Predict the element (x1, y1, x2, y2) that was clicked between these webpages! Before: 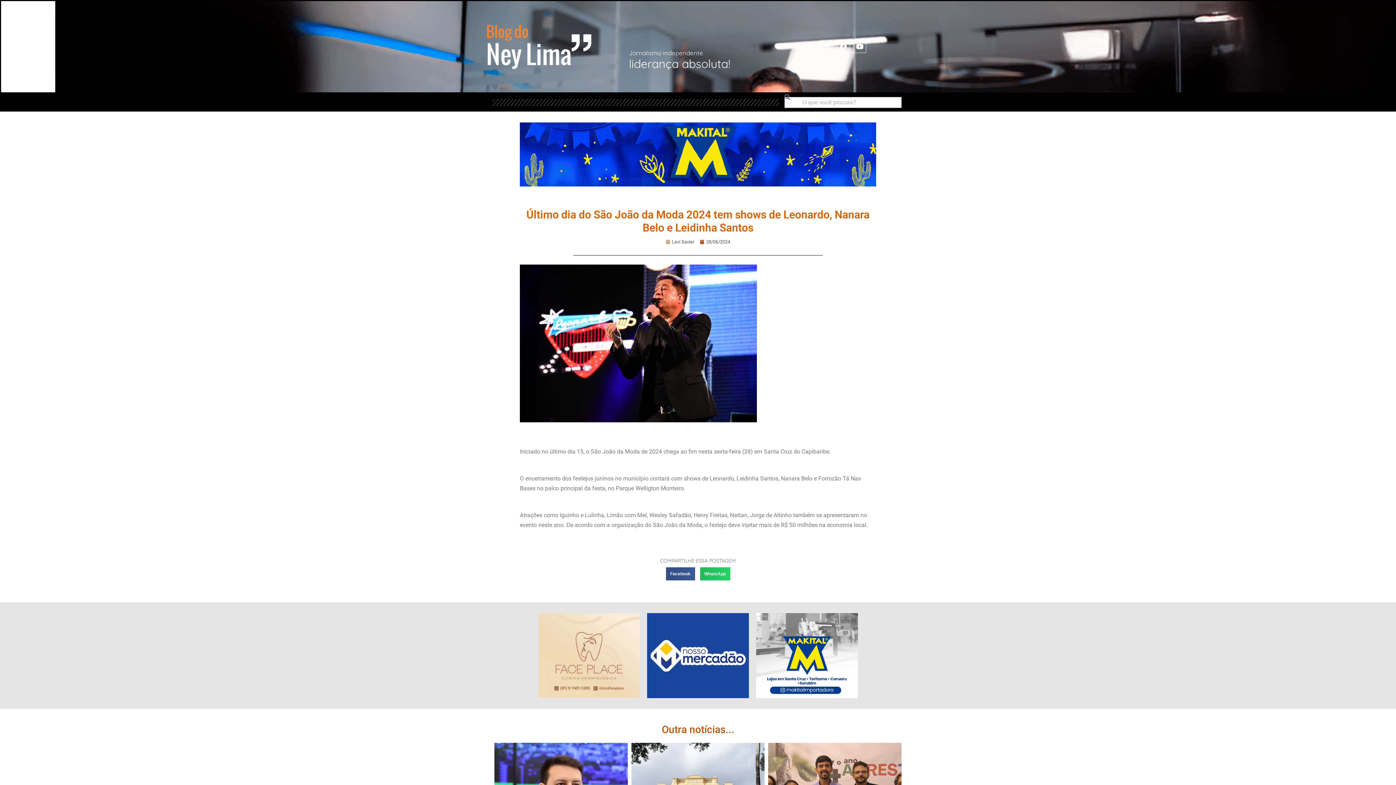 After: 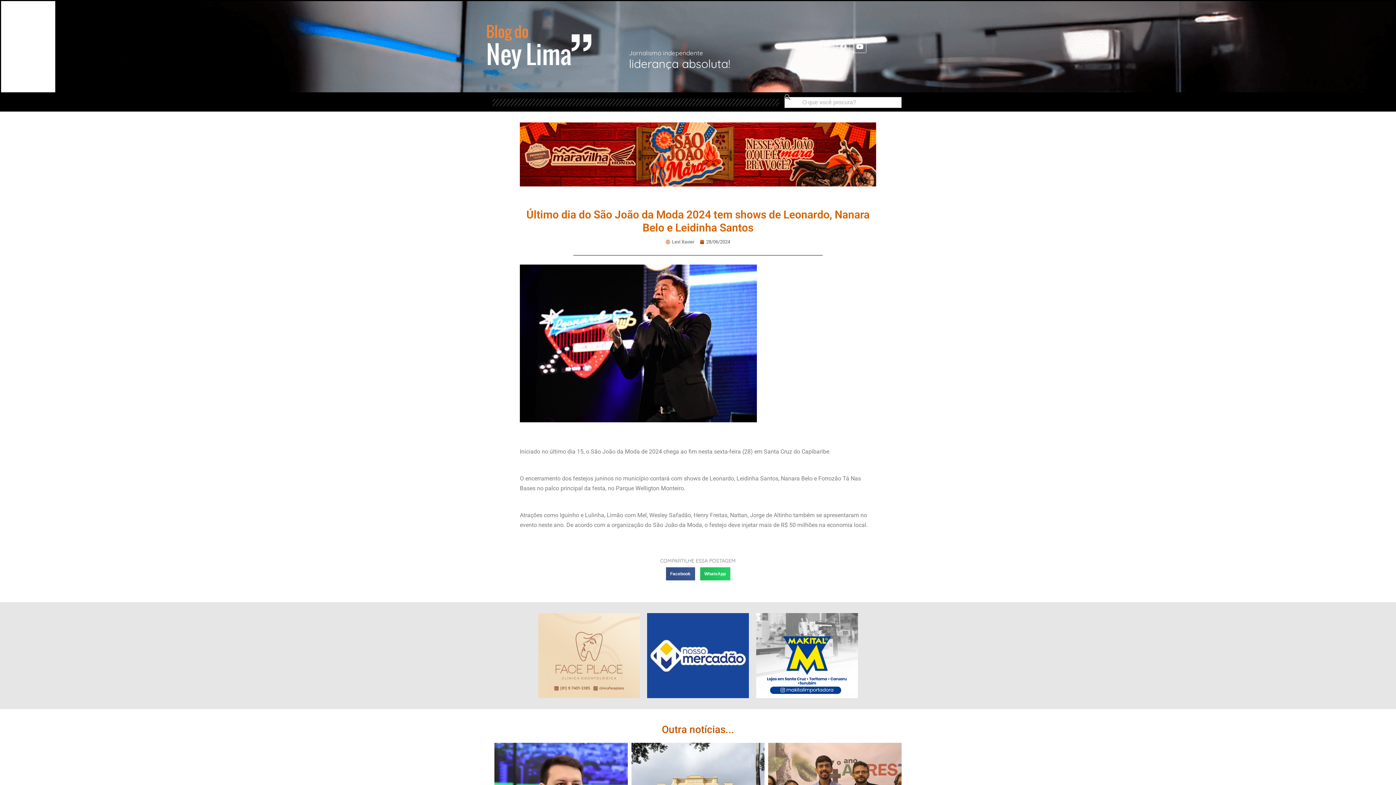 Action: label: Facebook bbox: (837, 40, 850, 53)